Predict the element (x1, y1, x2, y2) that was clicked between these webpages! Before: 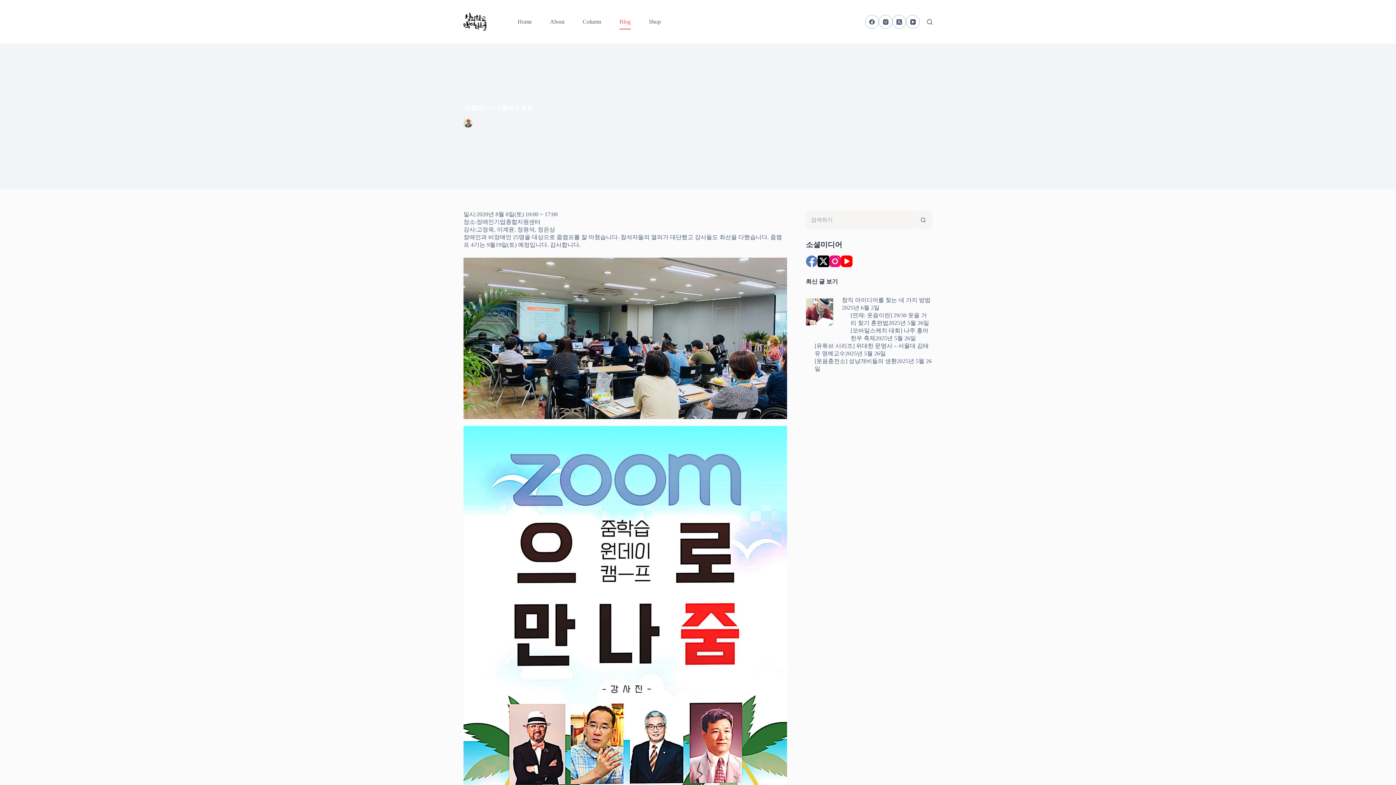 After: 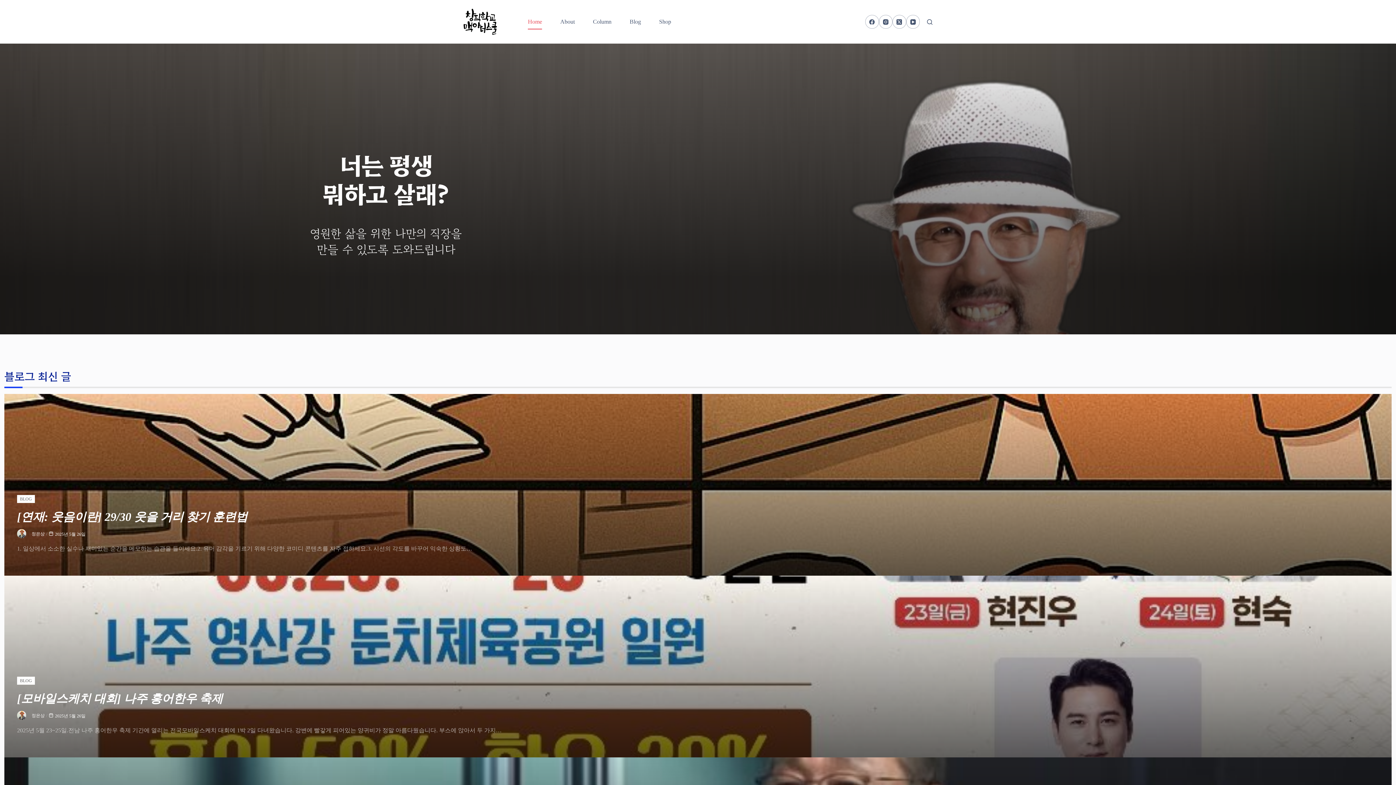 Action: bbox: (508, 14, 541, 29) label: Home